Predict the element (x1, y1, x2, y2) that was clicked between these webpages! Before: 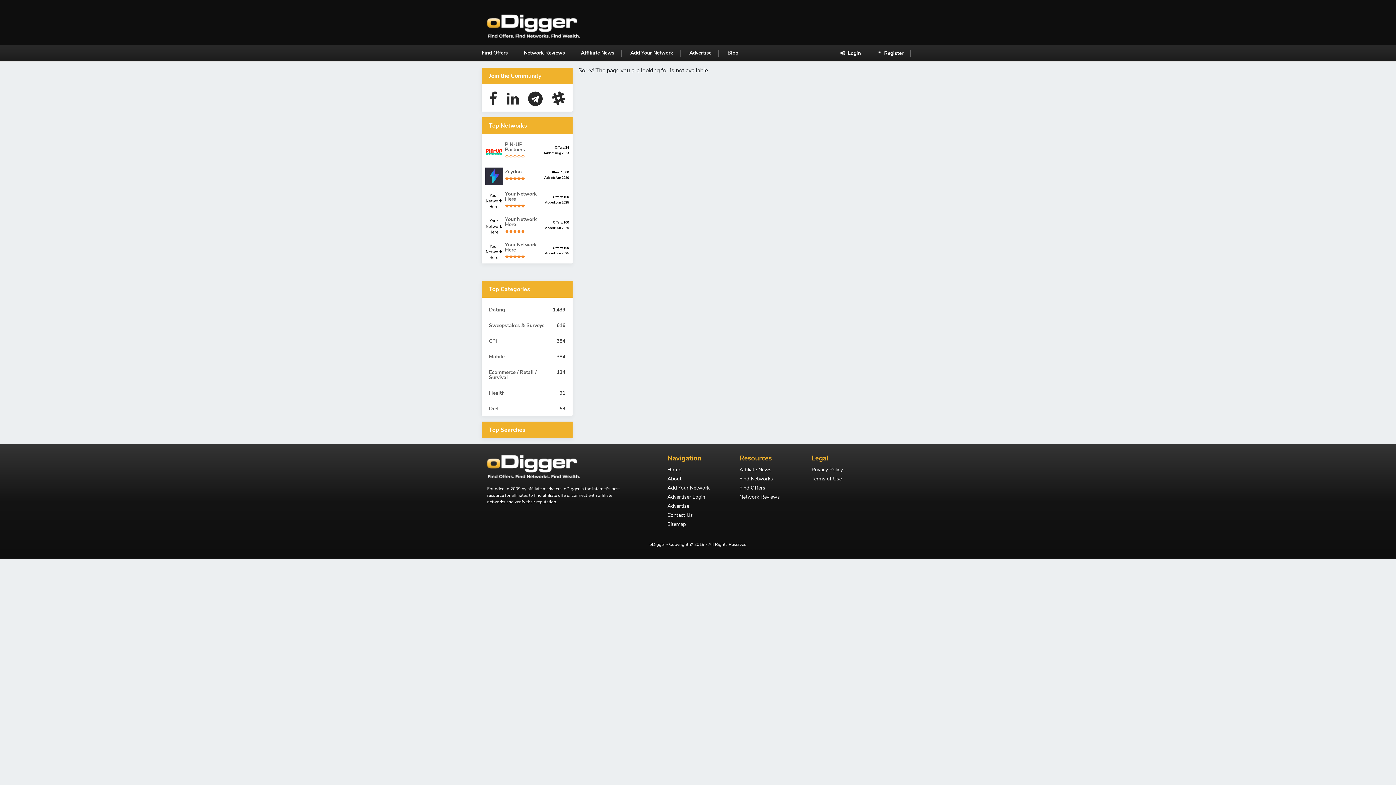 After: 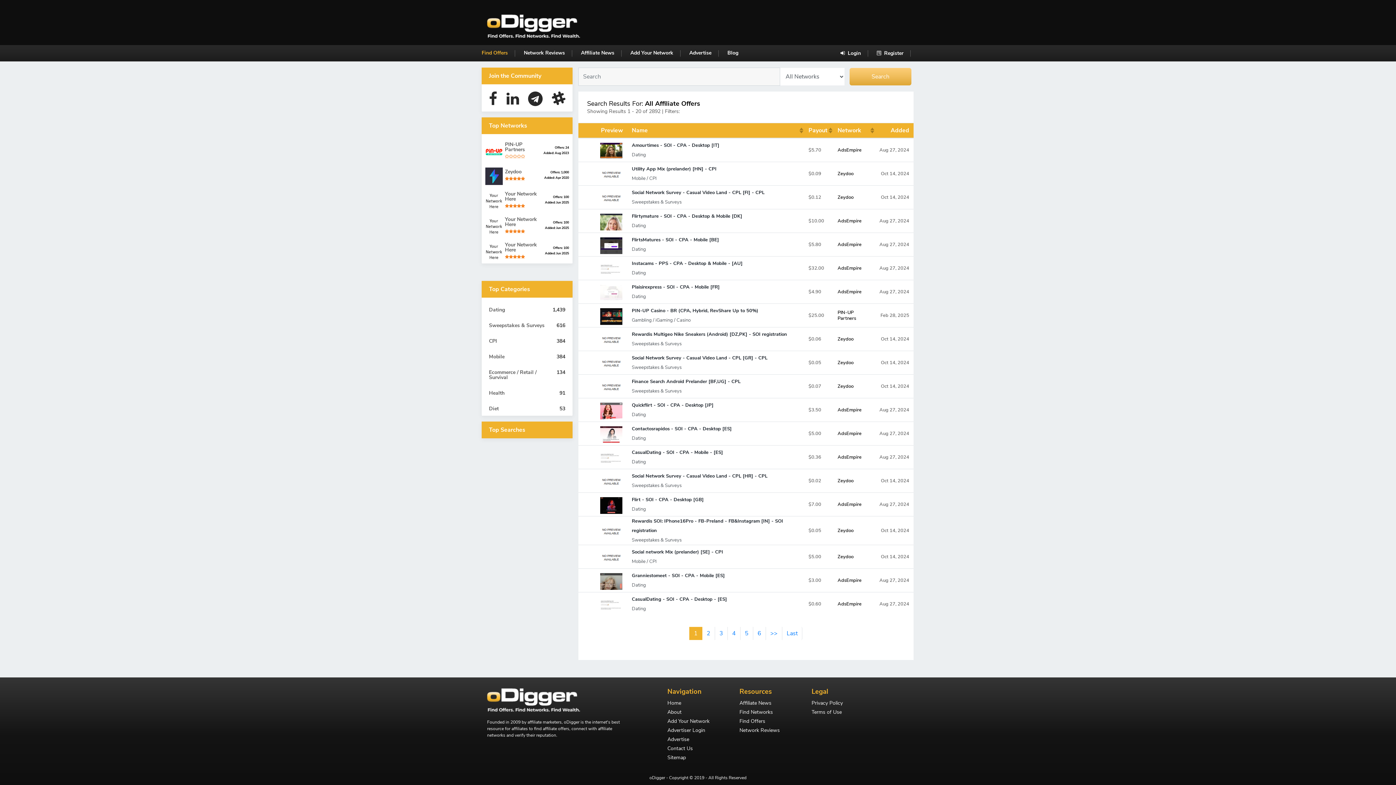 Action: label: Find Offers bbox: (481, 49, 508, 56)